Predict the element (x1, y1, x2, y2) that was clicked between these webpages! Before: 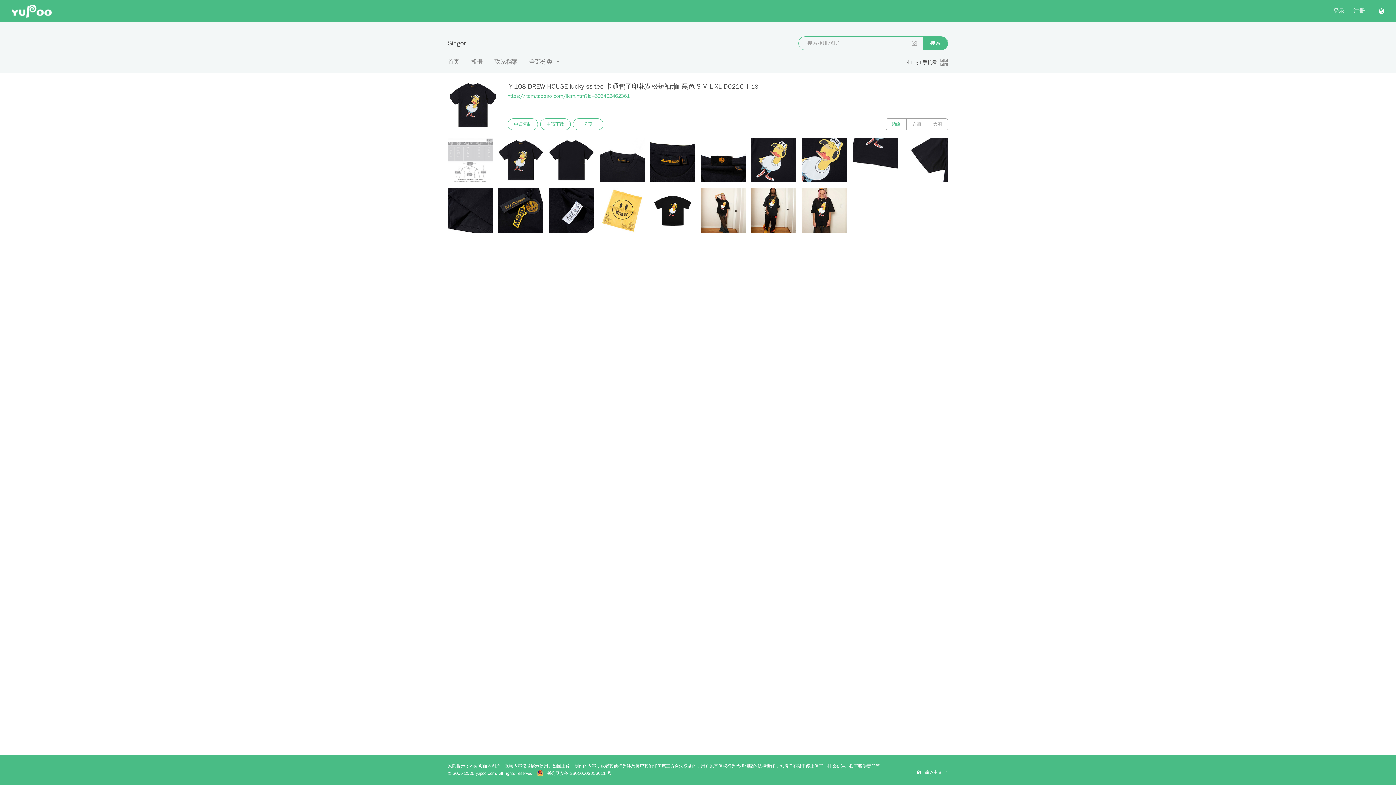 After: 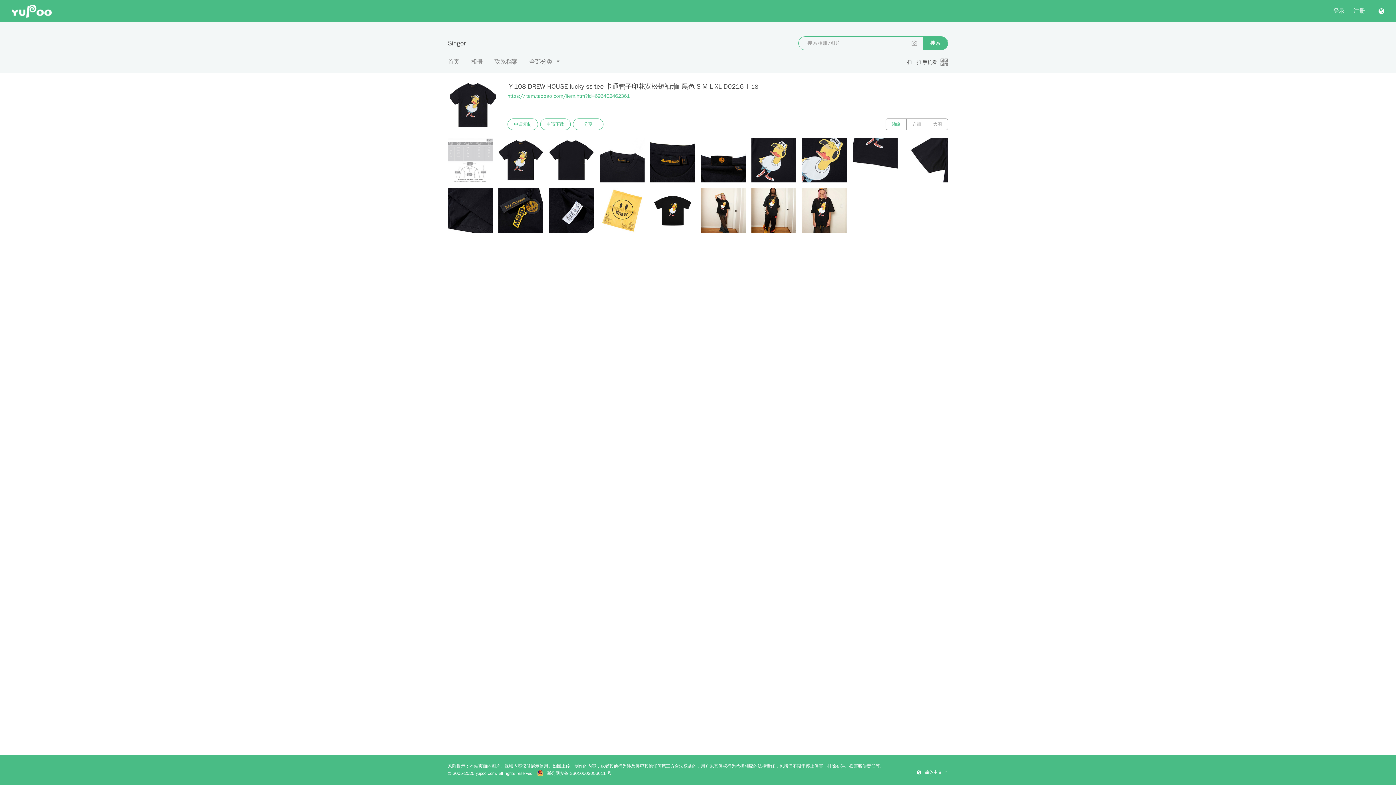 Action: bbox: (507, 93, 629, 99) label: https://item.taobao.com/item.htm?id=696402462361